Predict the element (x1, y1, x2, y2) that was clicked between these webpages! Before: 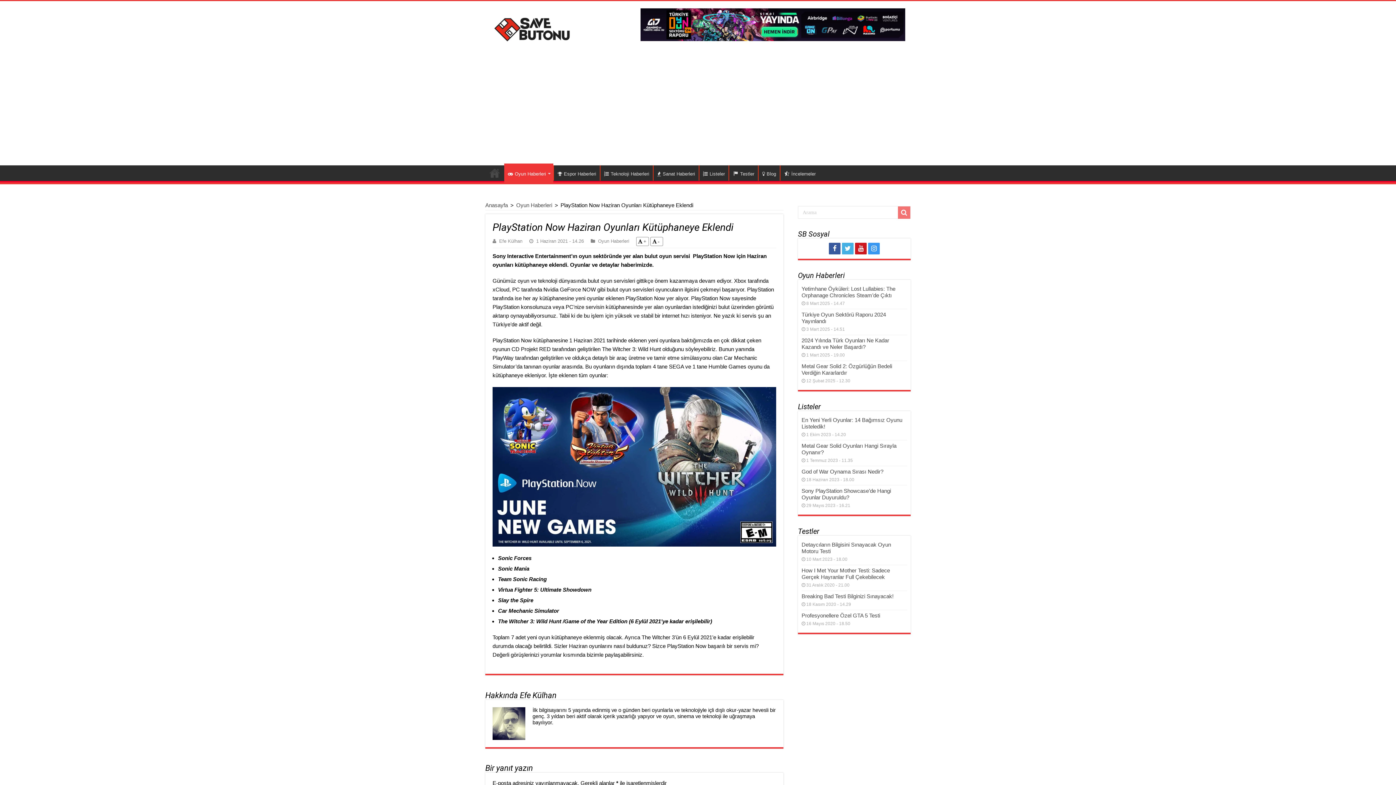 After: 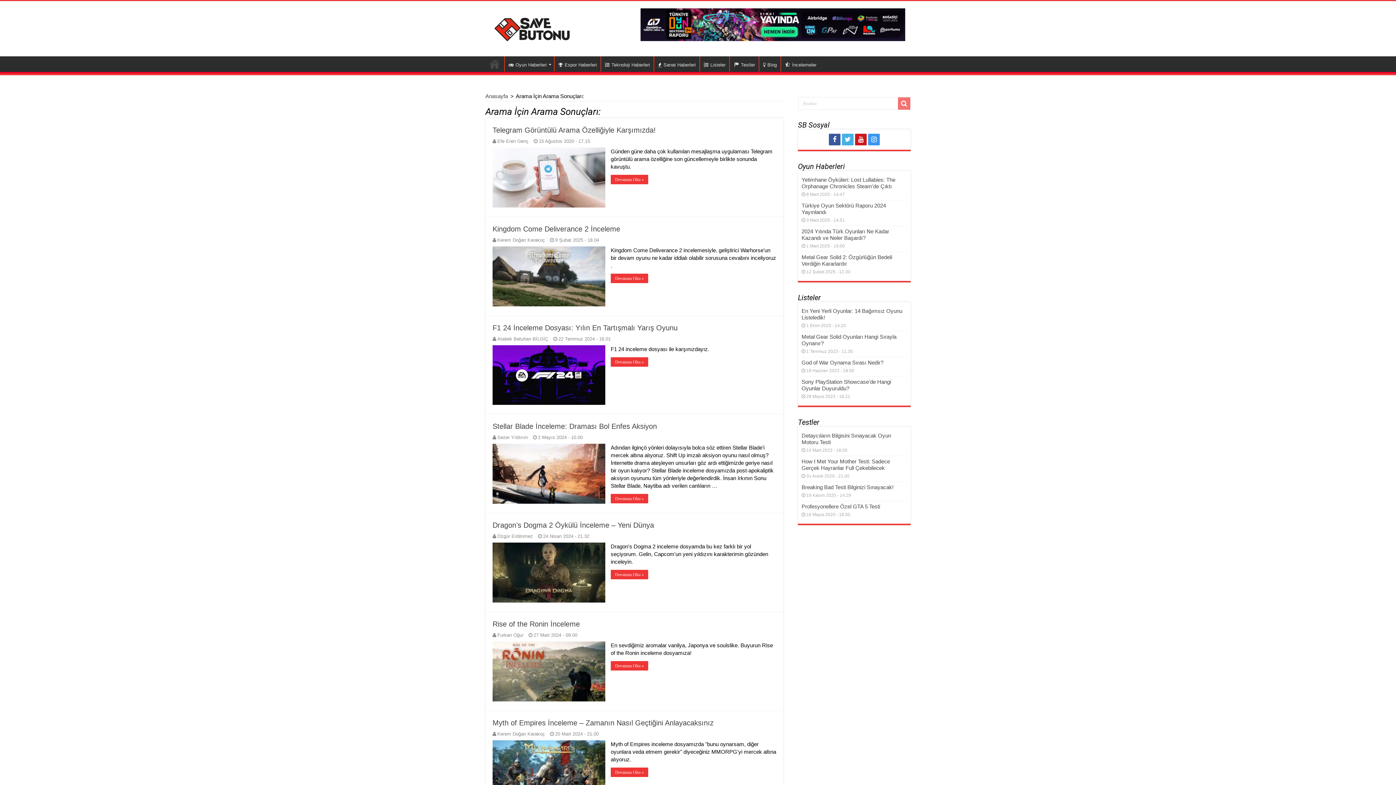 Action: label: Arama Kutusu bbox: (898, 206, 910, 219)